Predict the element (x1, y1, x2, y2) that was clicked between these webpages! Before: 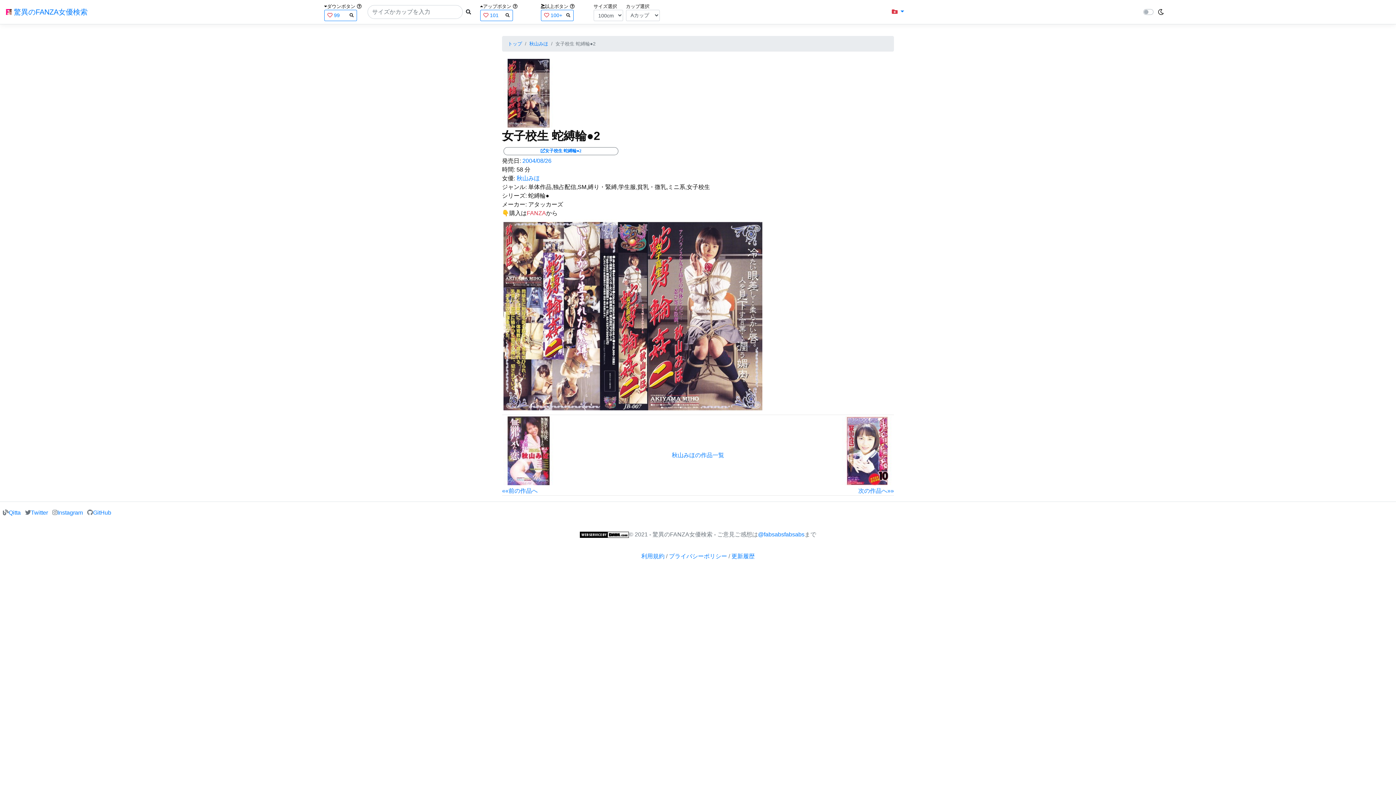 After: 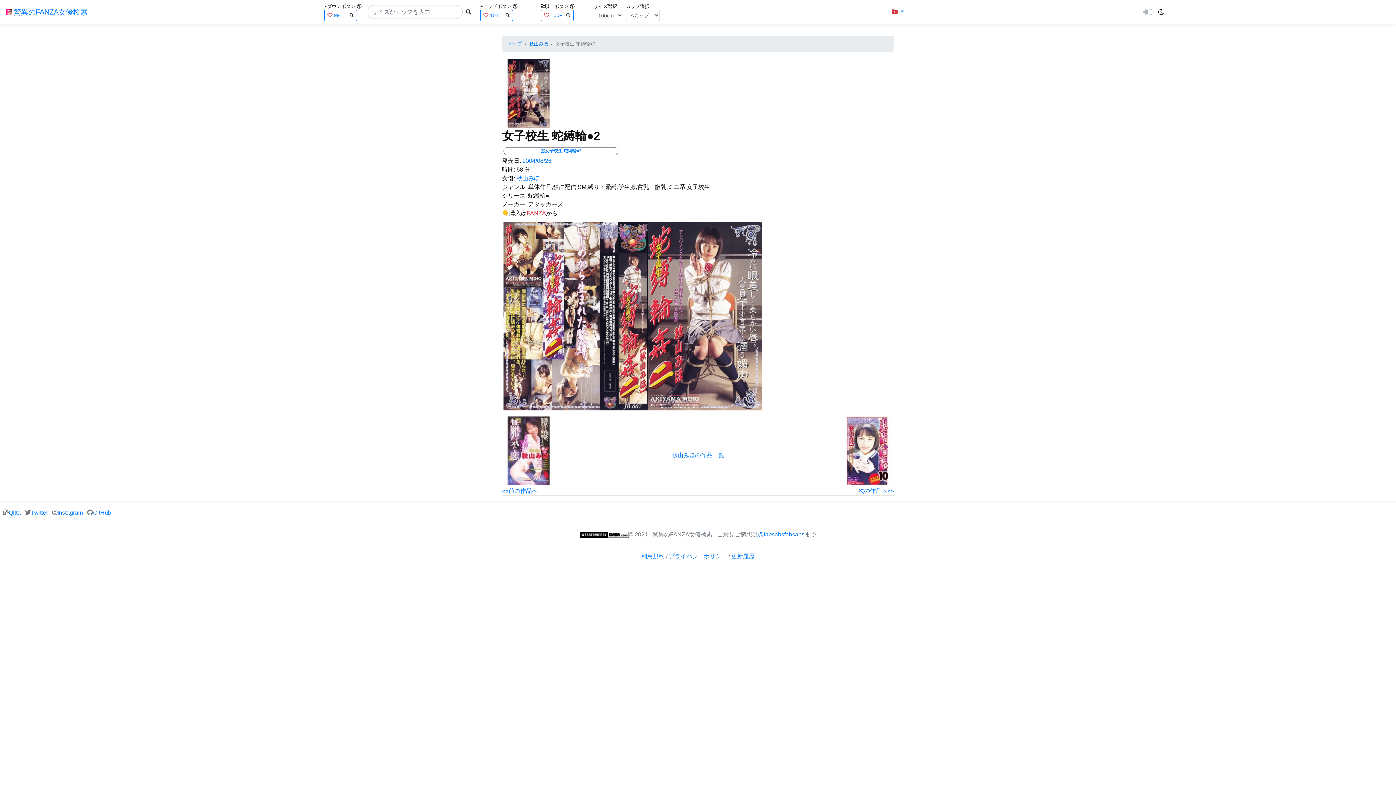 Action: label: ジャンル: bbox: (502, 184, 526, 190)